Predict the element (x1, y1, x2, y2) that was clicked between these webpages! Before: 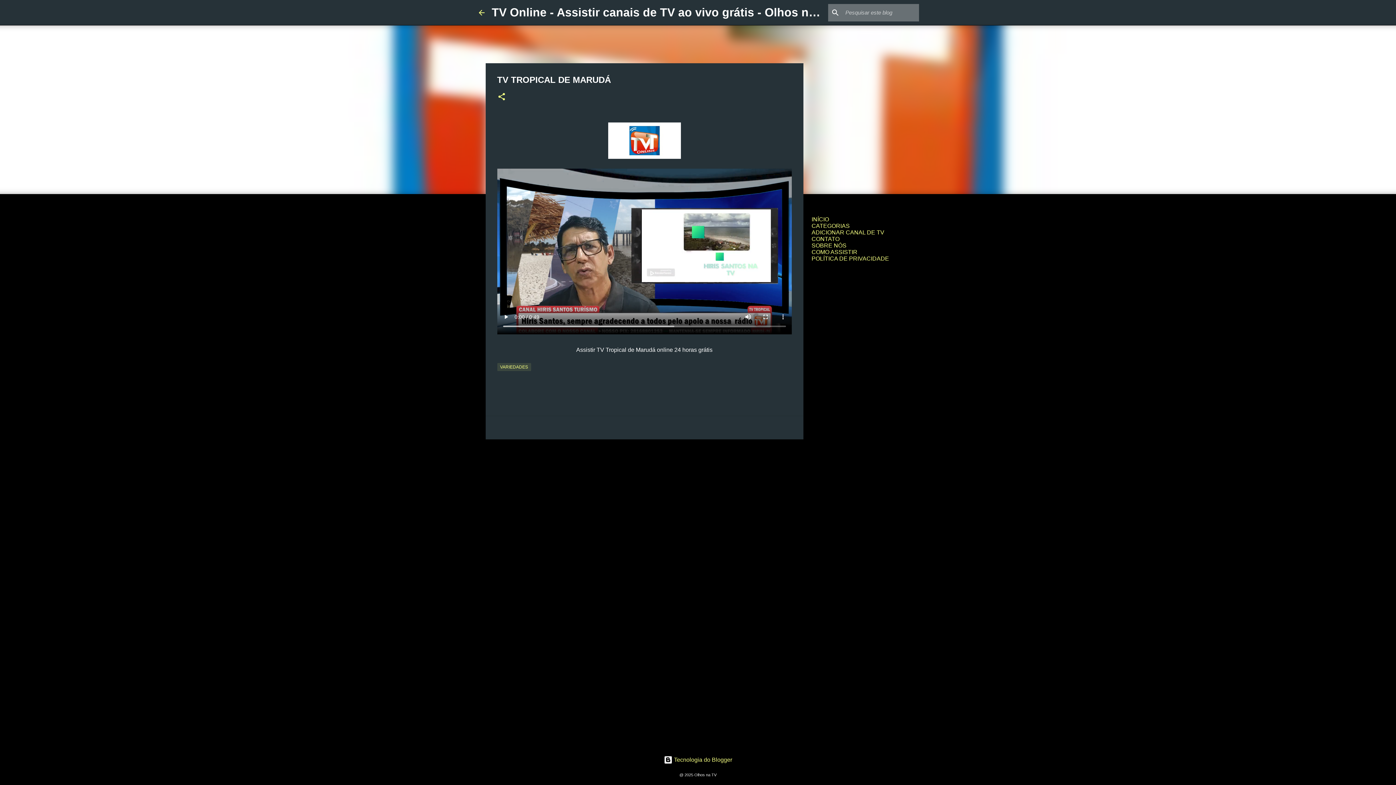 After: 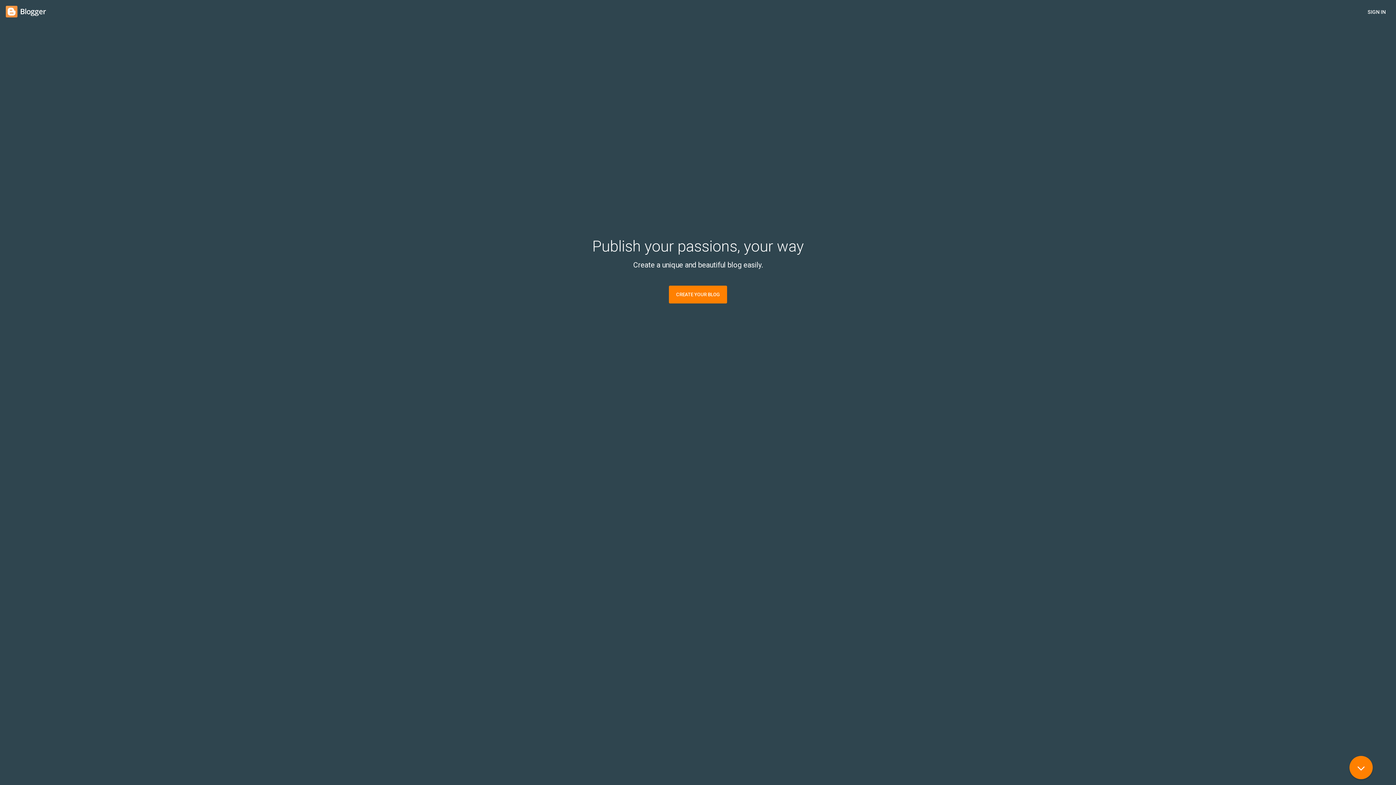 Action: bbox: (664, 757, 732, 763) label:  Tecnologia do Blogger